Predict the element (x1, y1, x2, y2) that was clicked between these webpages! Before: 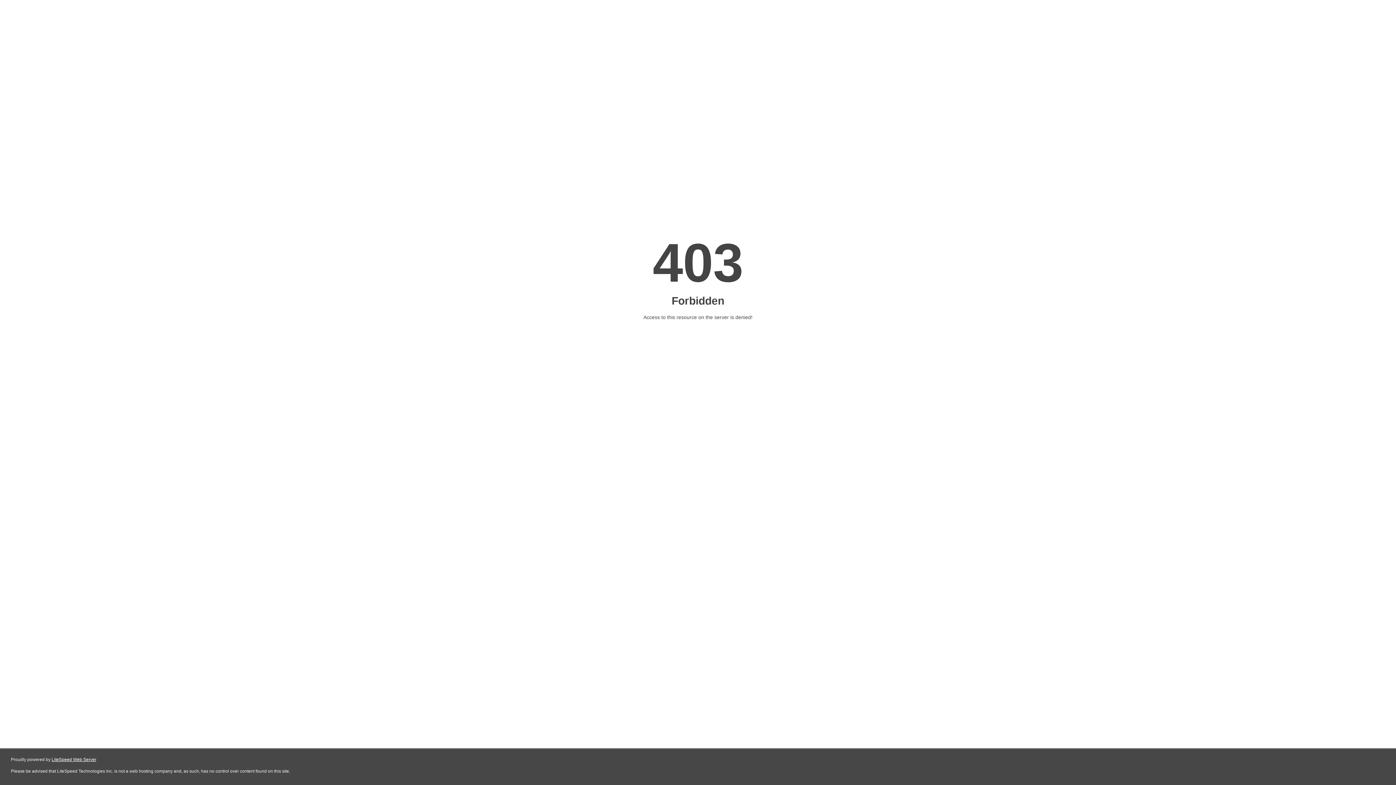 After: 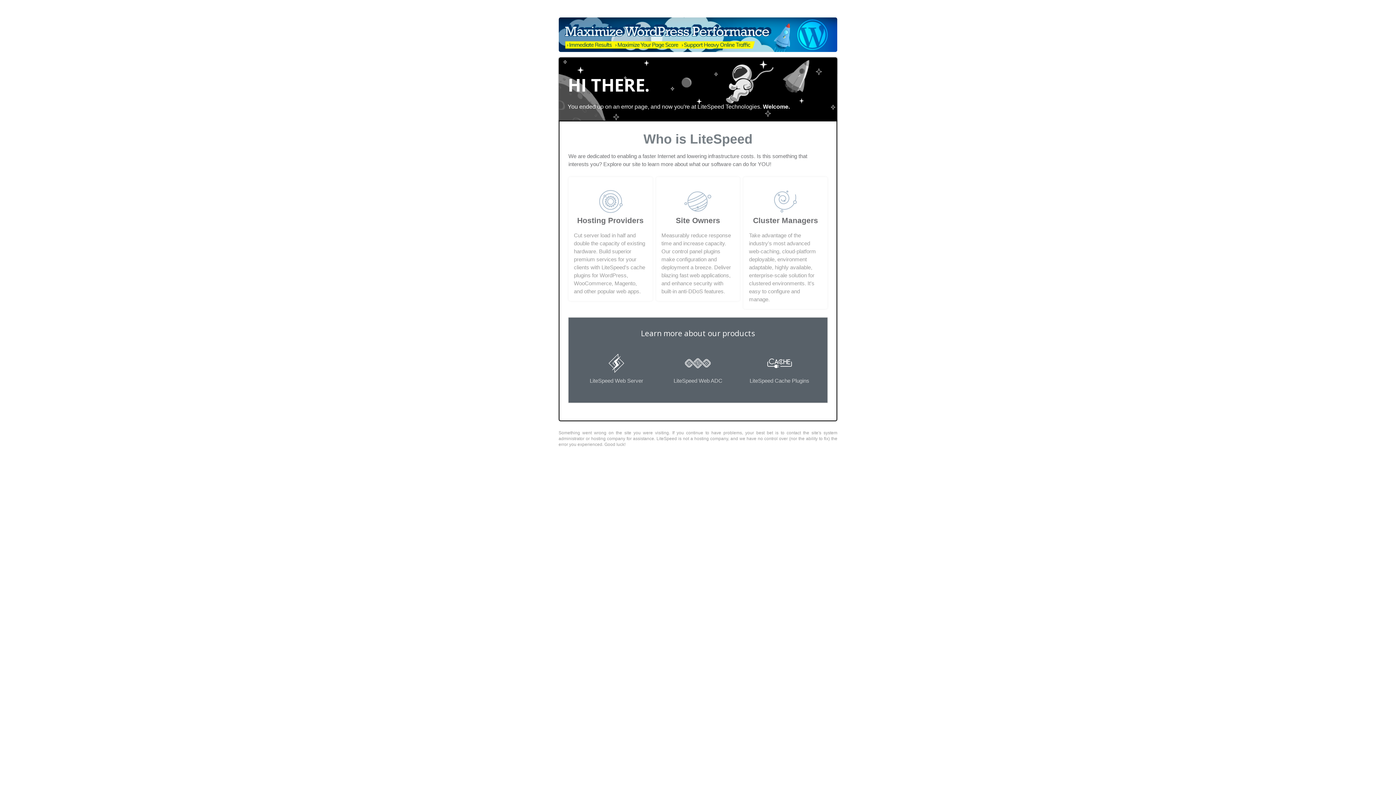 Action: label: LiteSpeed Web Server bbox: (51, 757, 96, 762)